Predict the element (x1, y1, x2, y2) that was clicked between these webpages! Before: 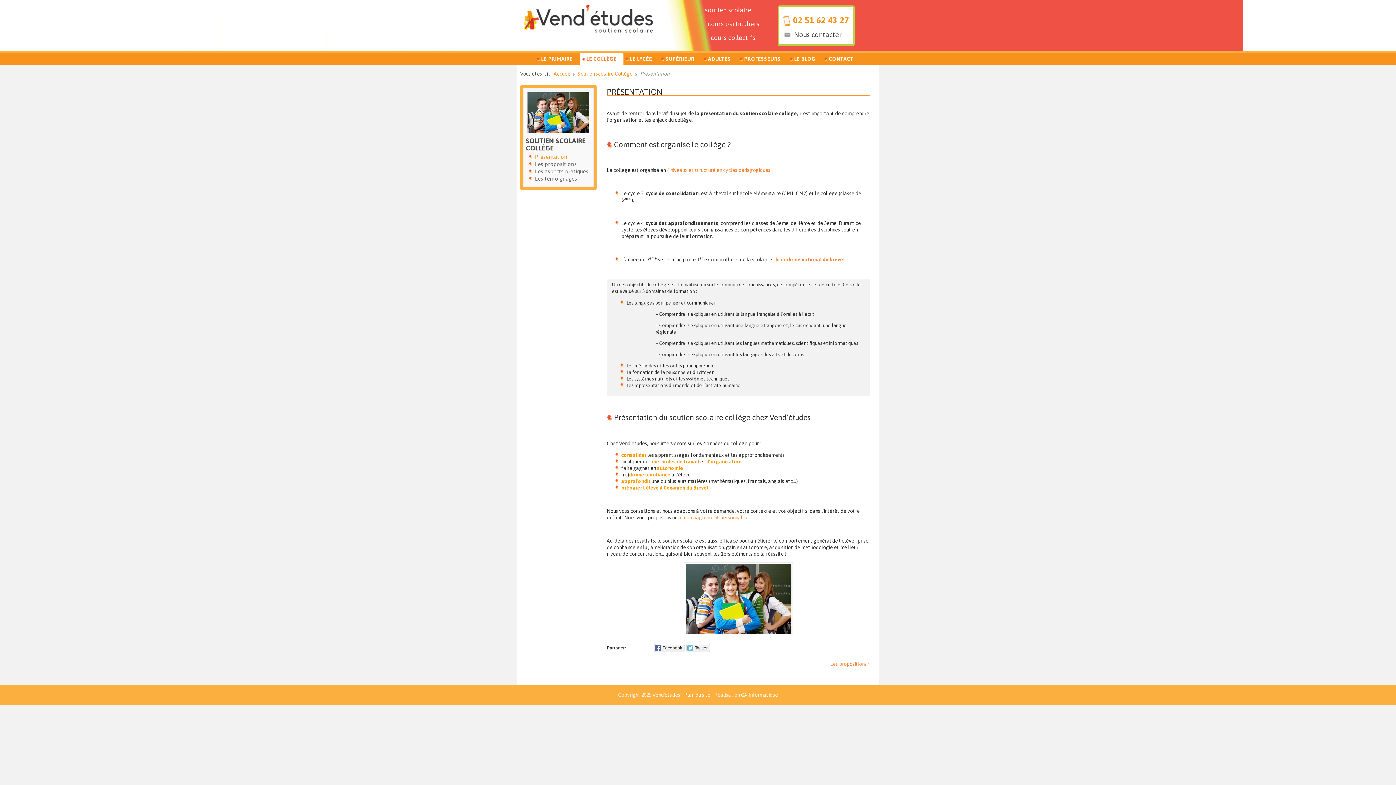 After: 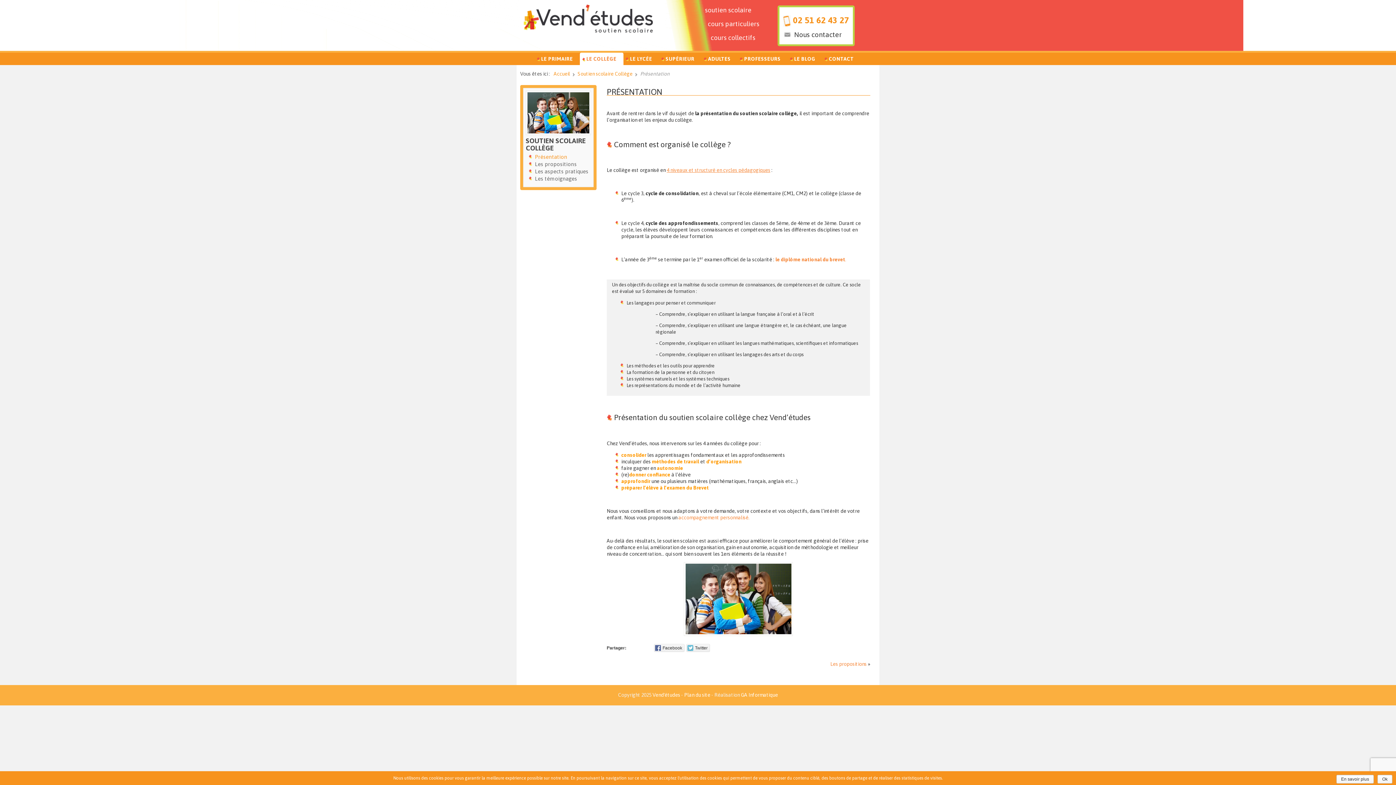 Action: bbox: (666, 167, 770, 173) label: 4 niveaux et structuré en cycles pédagogiques